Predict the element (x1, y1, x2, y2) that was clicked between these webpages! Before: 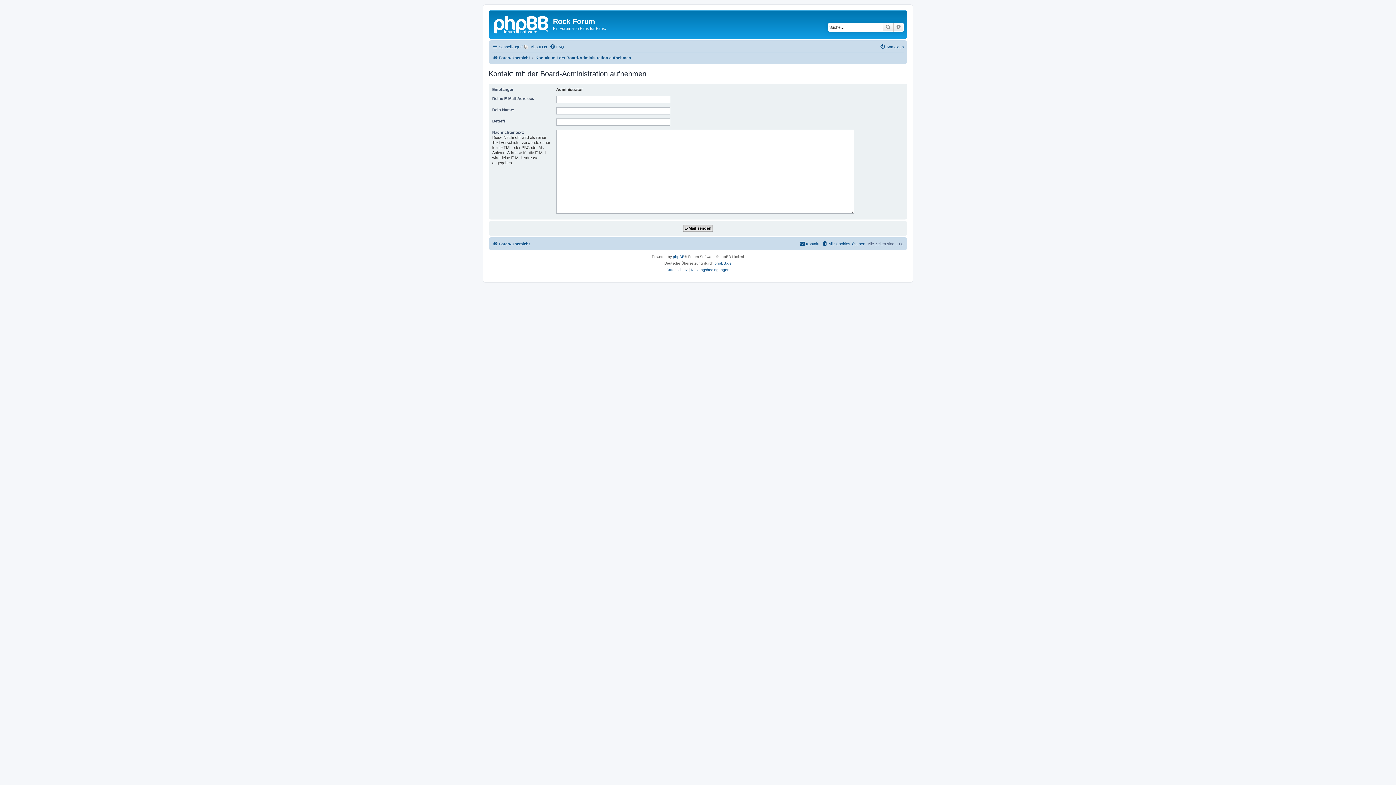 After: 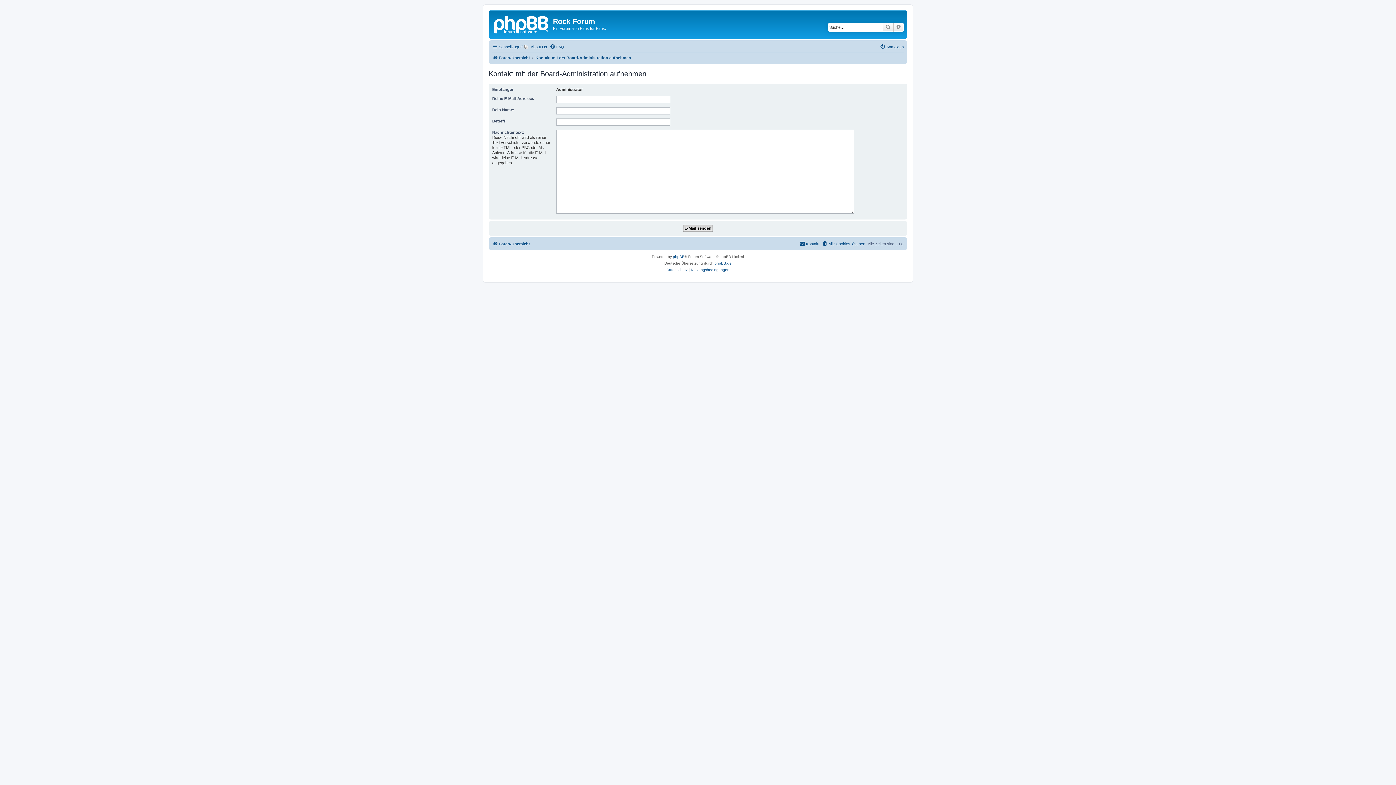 Action: label: Kontakt mit der Board-Administration aufnehmen bbox: (535, 53, 631, 62)